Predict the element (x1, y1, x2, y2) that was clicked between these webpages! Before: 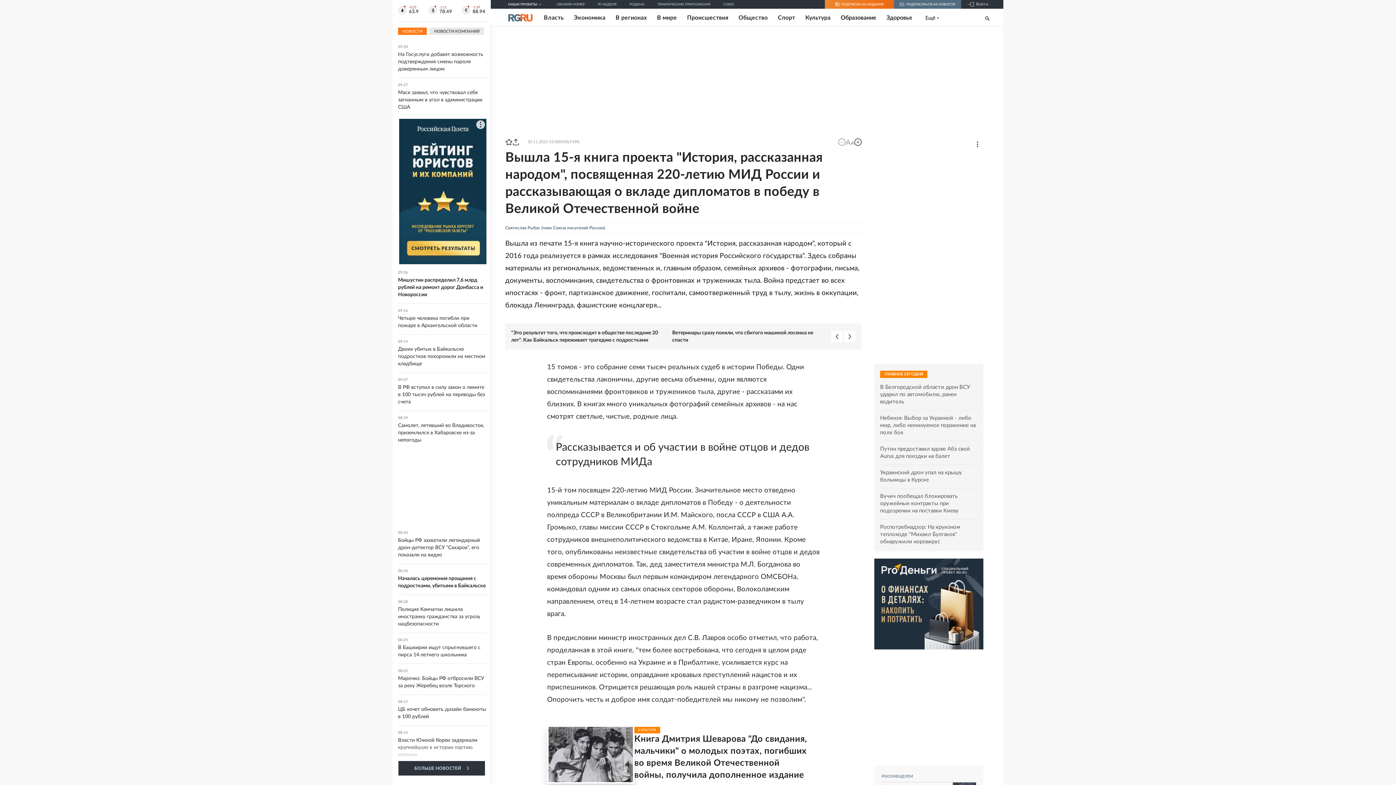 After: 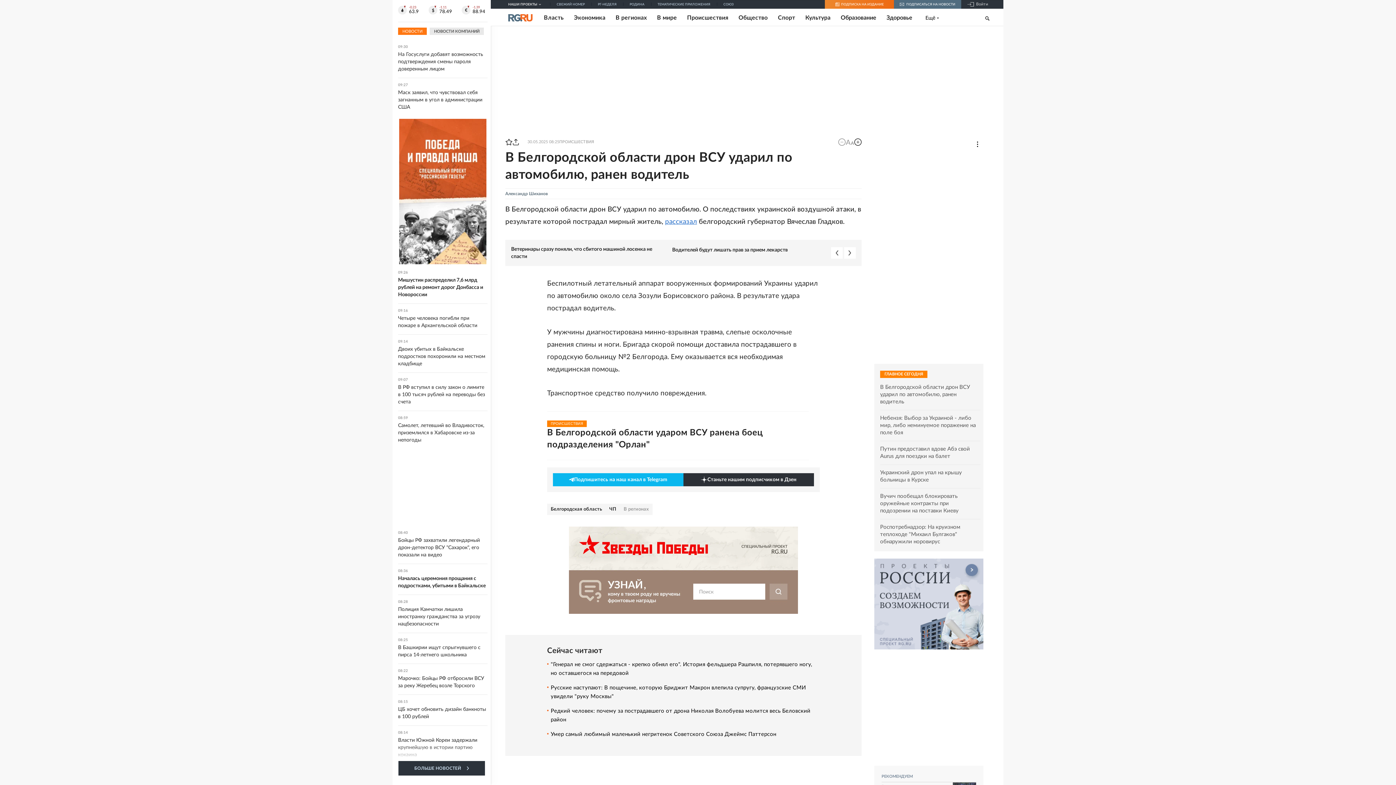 Action: label: В Белгородской области дрон ВСУ ударил по автомобилю, ранен водитель bbox: (880, 384, 980, 405)